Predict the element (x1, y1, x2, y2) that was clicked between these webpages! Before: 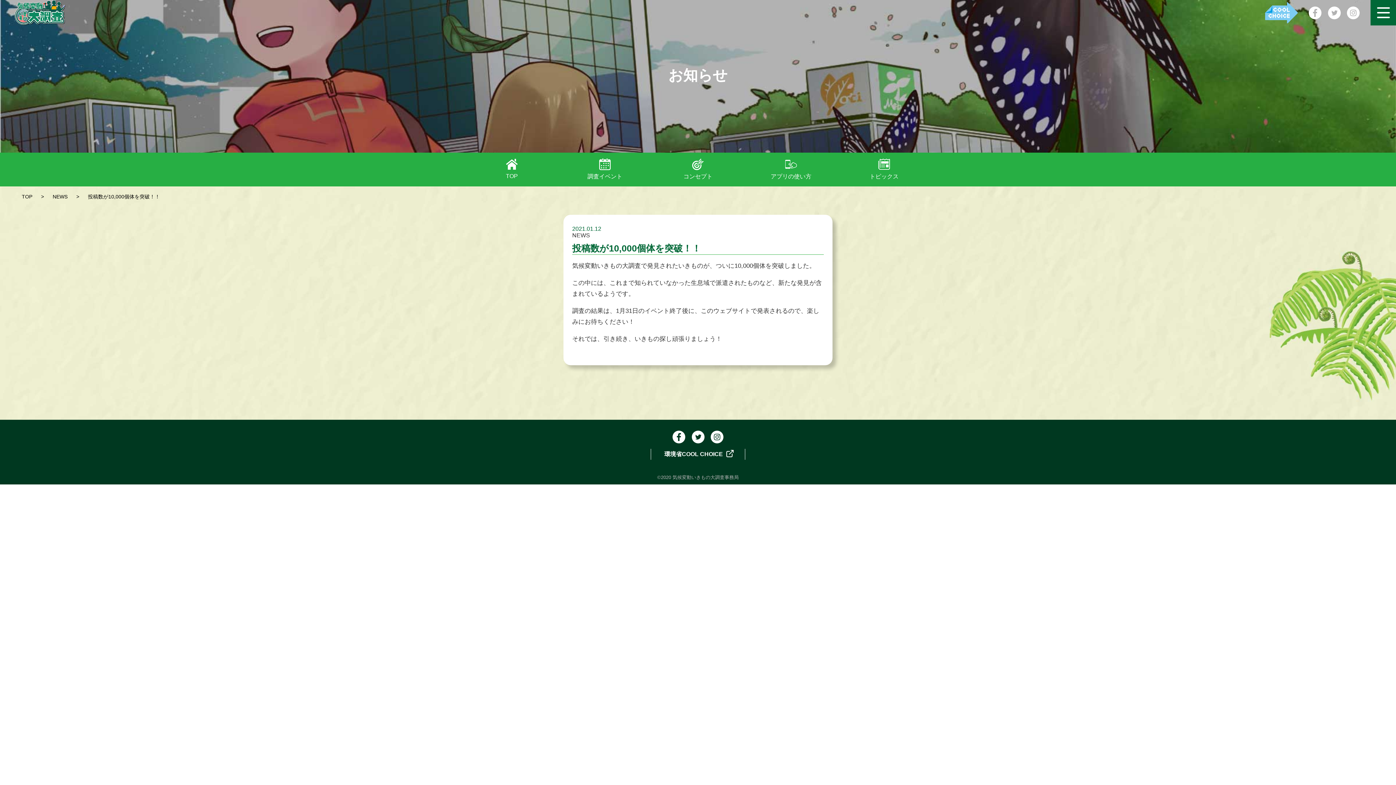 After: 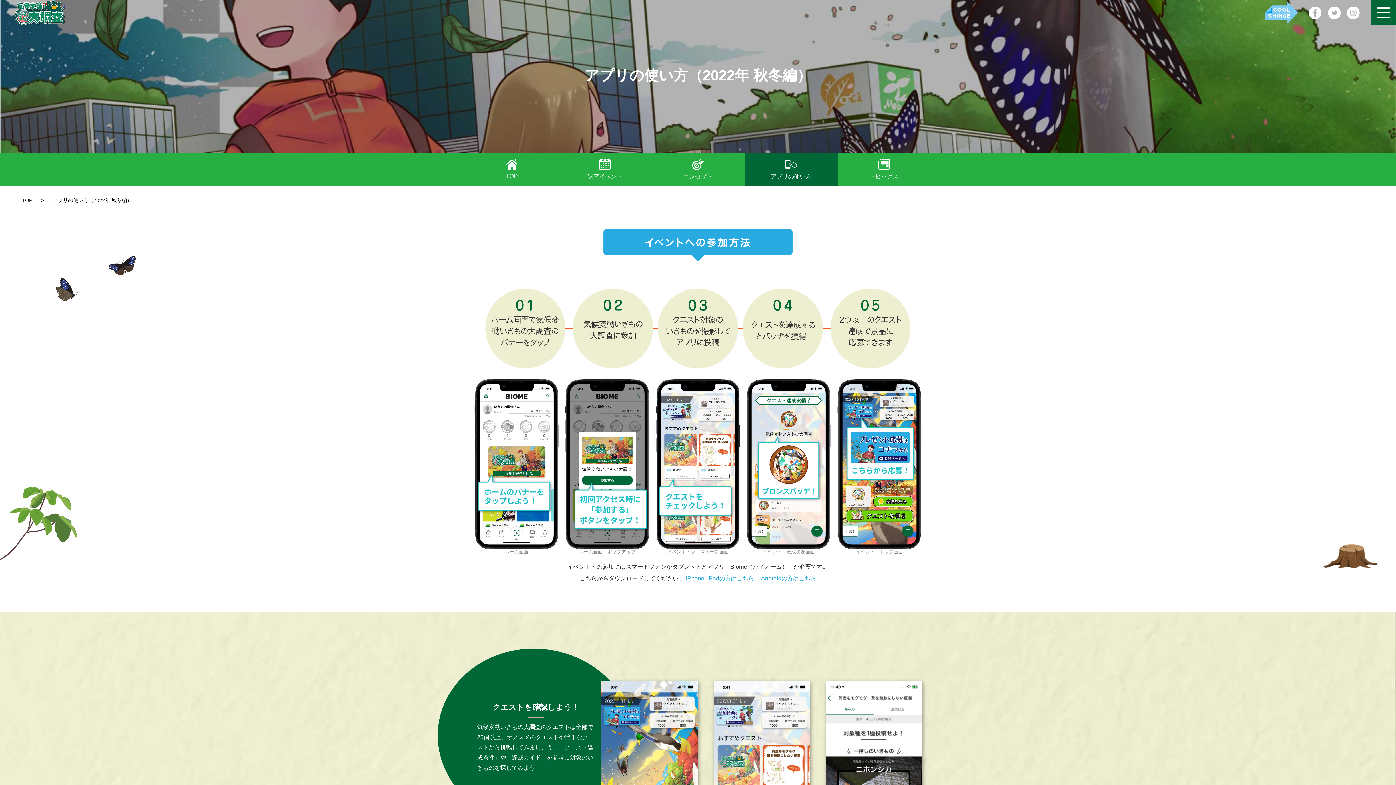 Action: label: アプリの使い方 bbox: (744, 152, 837, 186)